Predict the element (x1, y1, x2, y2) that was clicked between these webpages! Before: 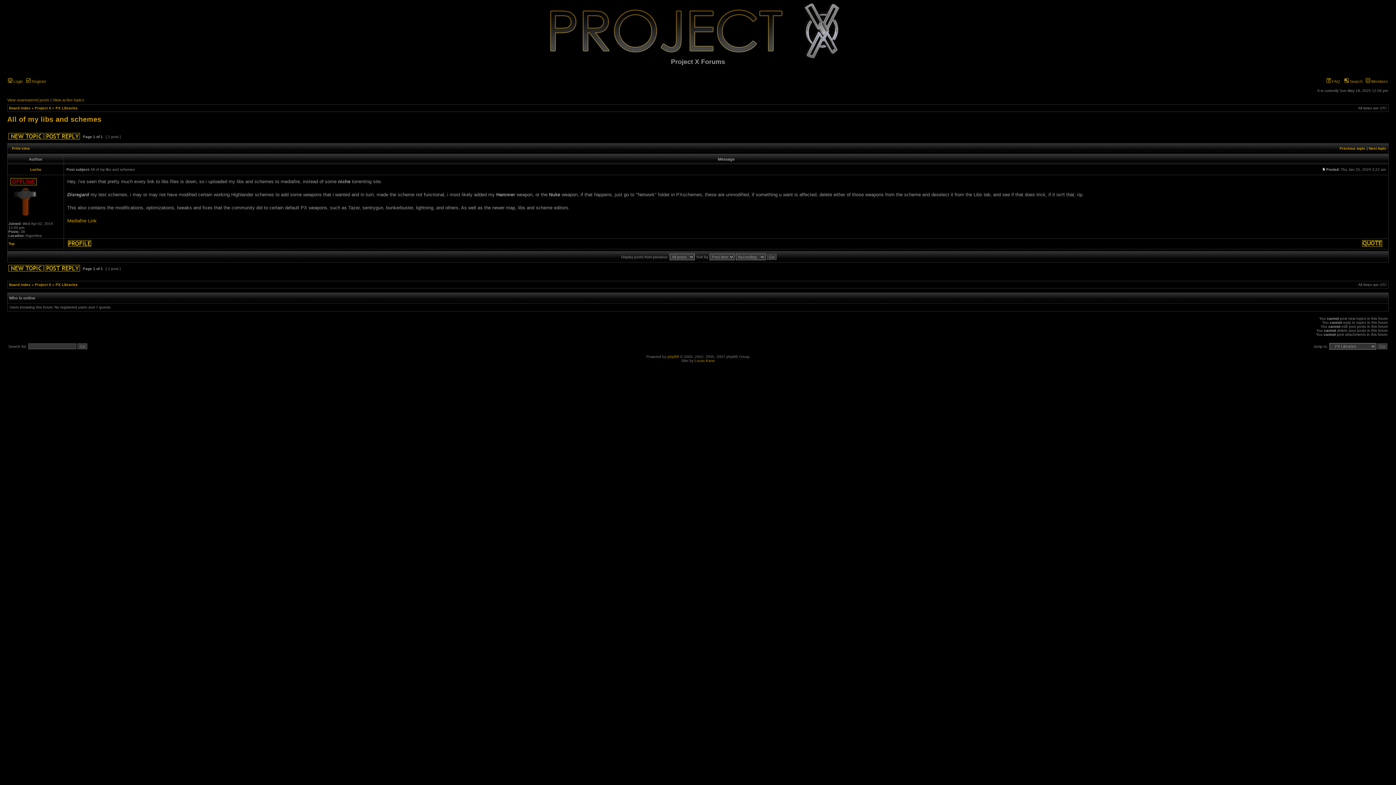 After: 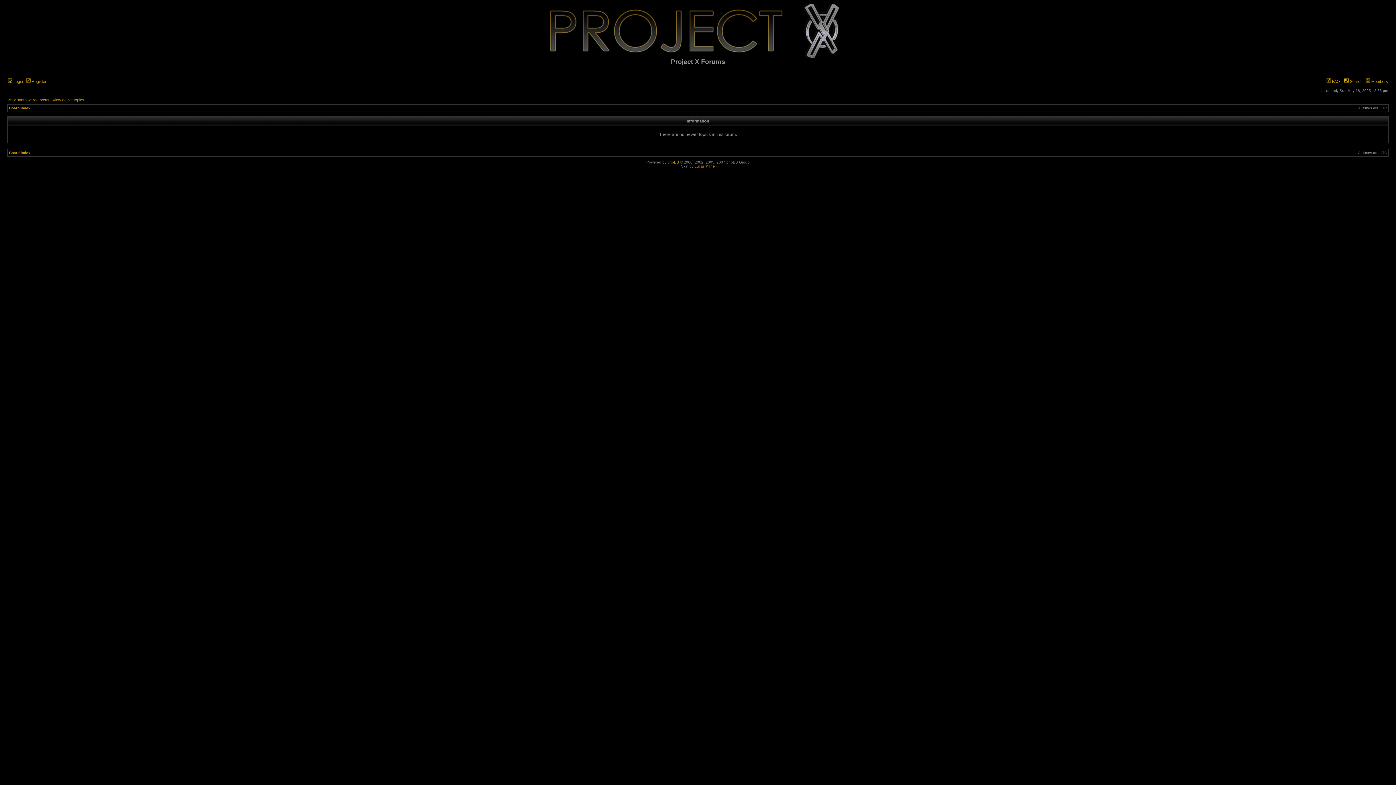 Action: bbox: (1369, 146, 1386, 150) label: Next topic